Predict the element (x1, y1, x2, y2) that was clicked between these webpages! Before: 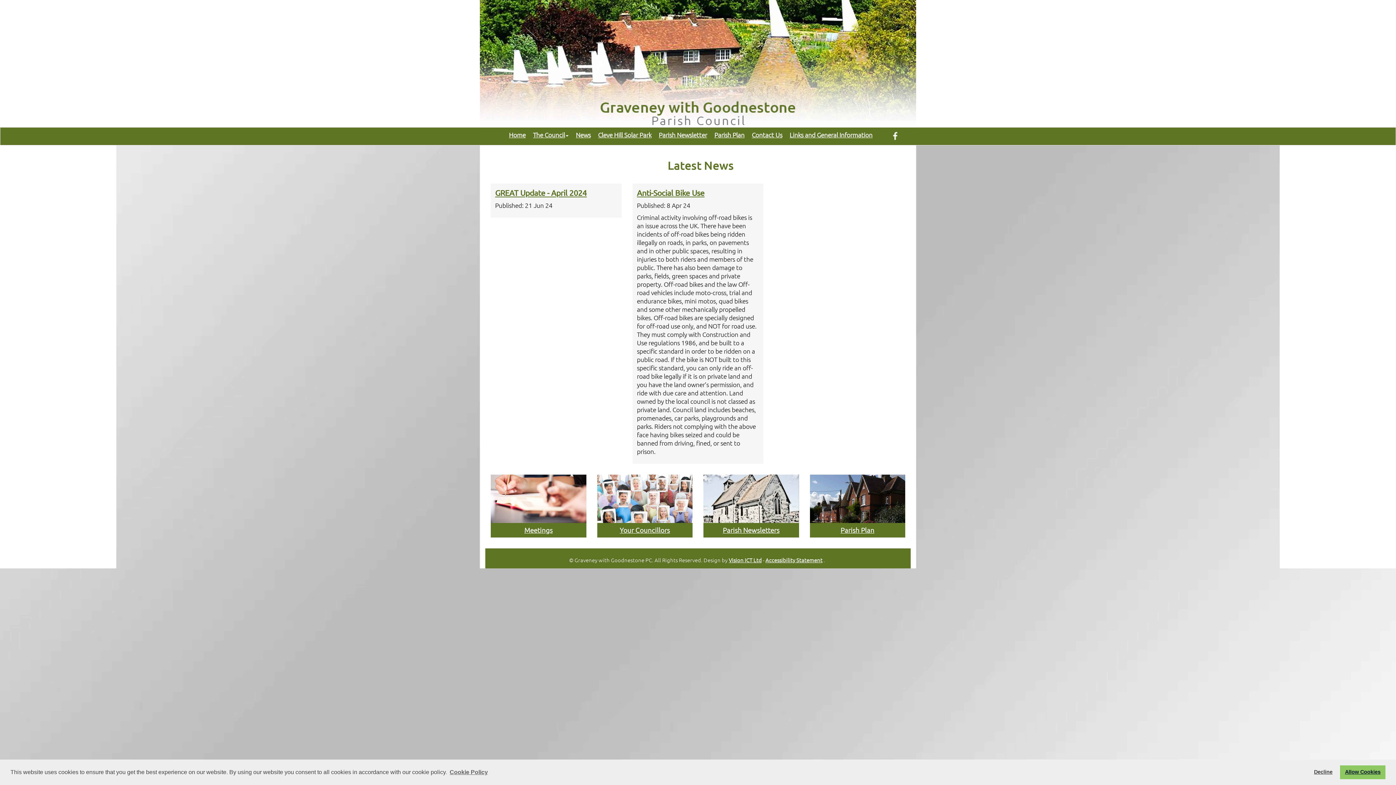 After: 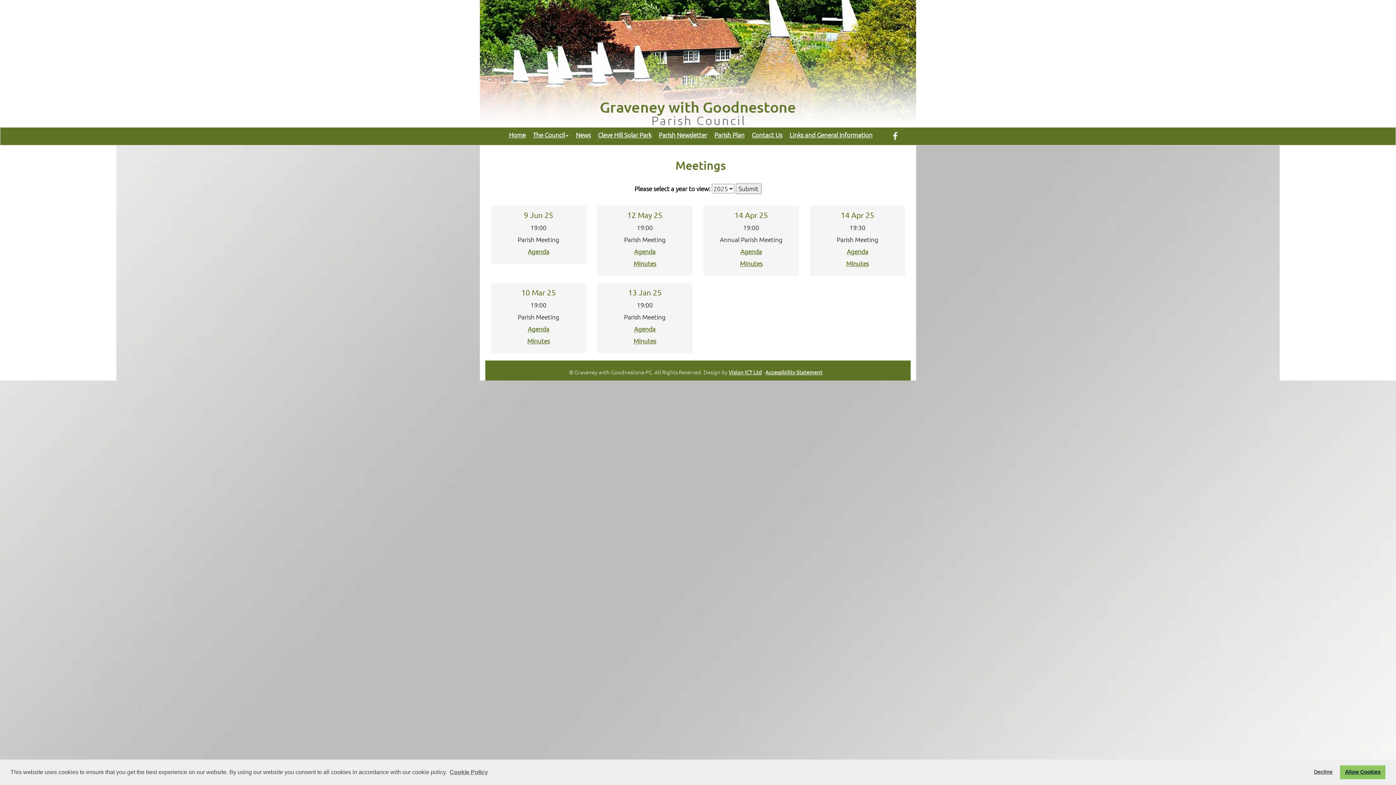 Action: bbox: (490, 474, 586, 523)